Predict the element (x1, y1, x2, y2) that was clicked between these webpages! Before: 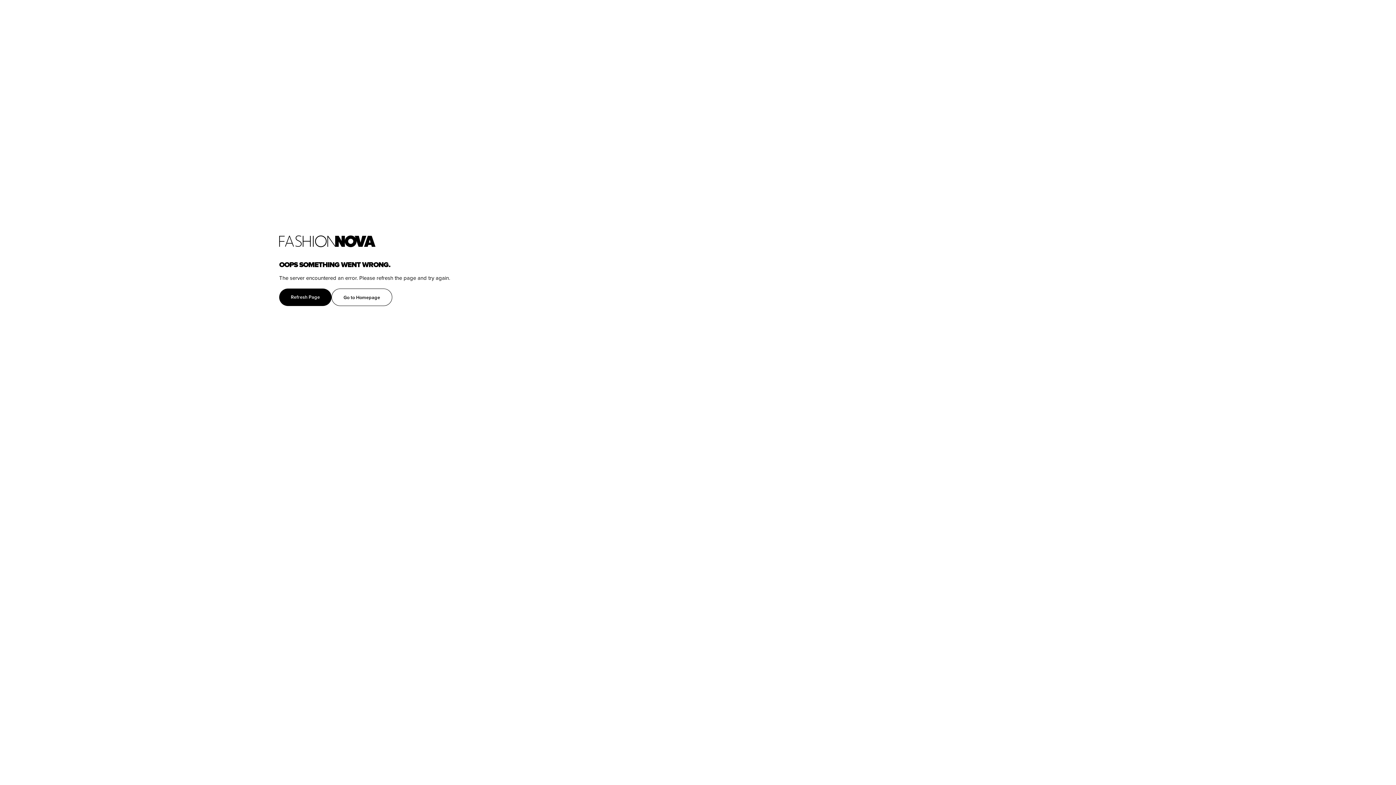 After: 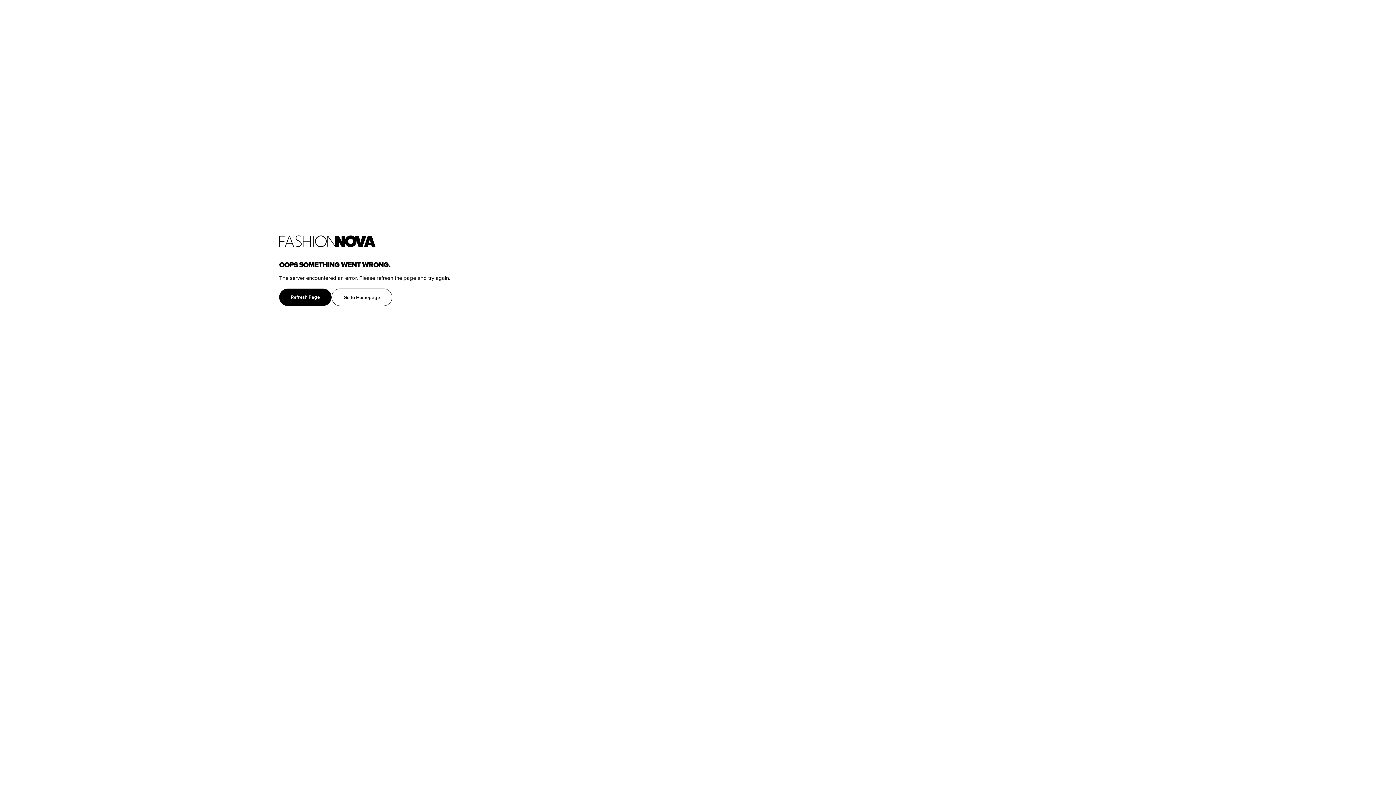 Action: label: home bbox: (279, 235, 1396, 247)